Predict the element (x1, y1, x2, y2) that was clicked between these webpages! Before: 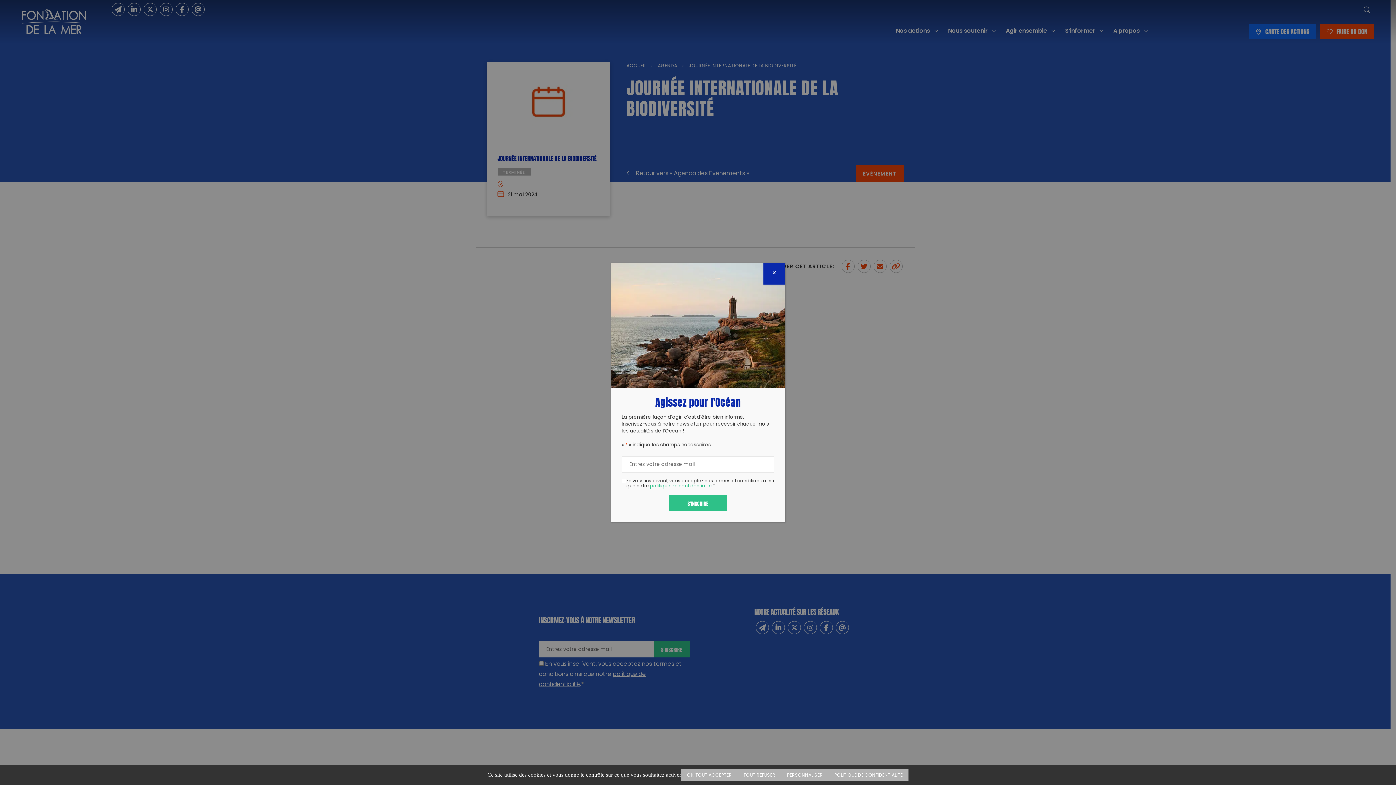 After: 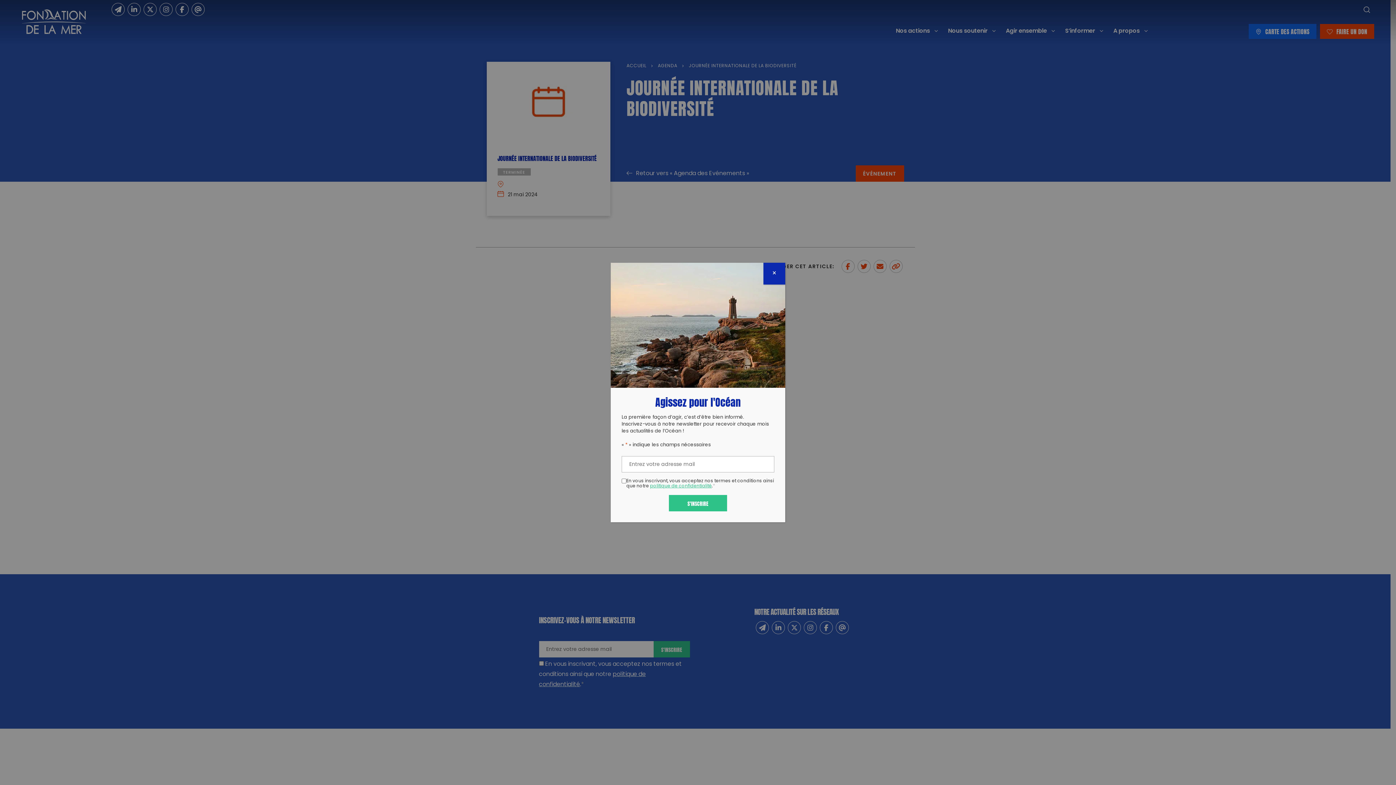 Action: bbox: (681, 769, 737, 781) label: OK, TOUT ACCEPTER